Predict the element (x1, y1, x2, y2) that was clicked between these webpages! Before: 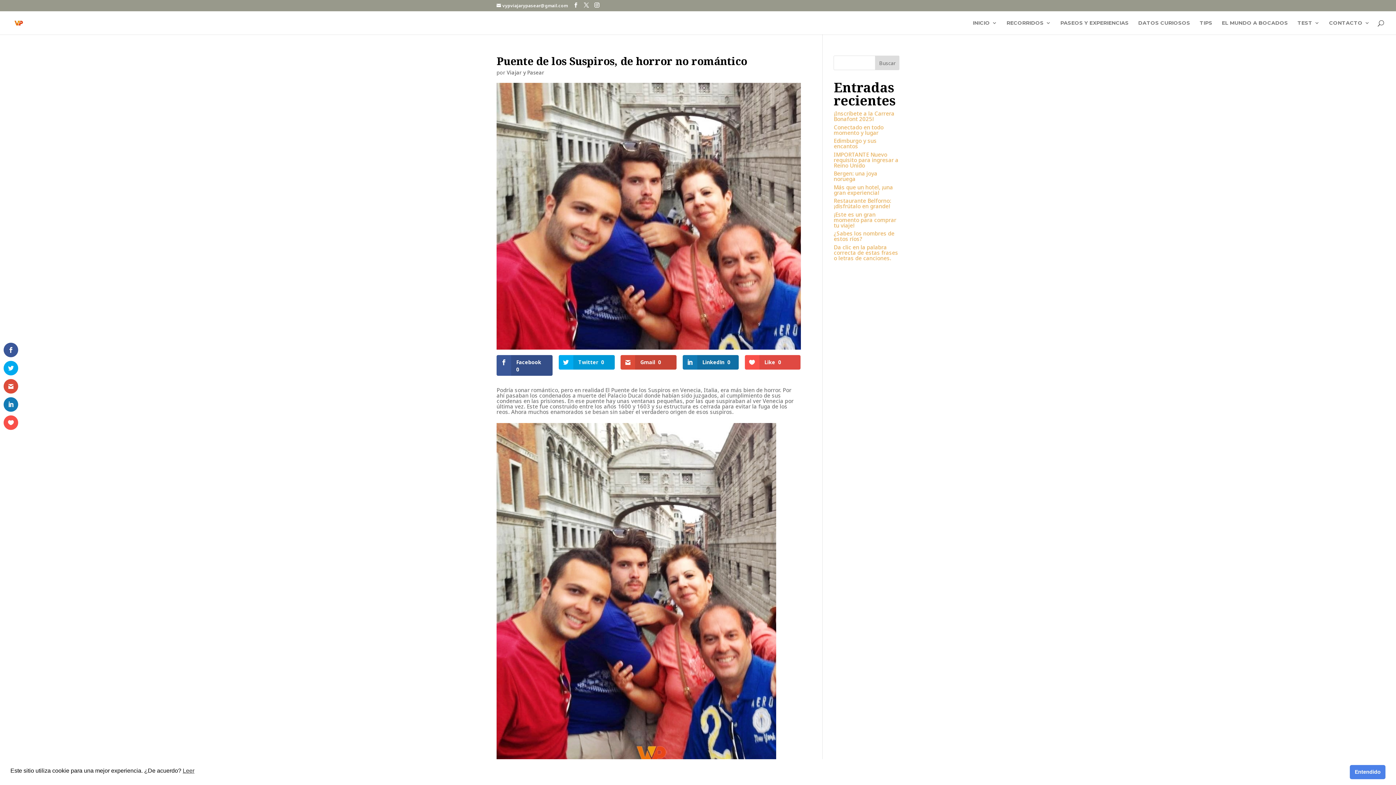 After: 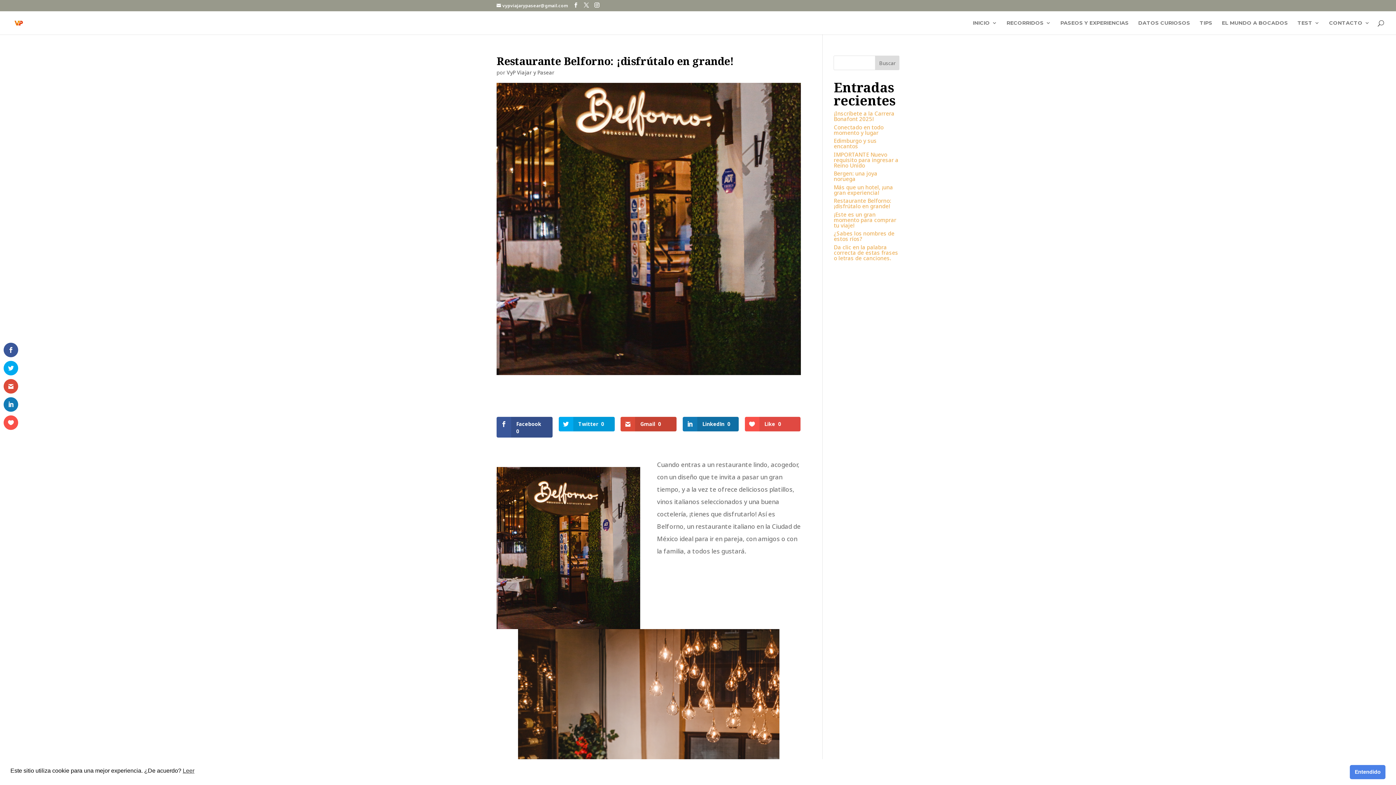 Action: label: Restaurante Belforno: ¡disfrútalo en grande! bbox: (833, 197, 891, 209)